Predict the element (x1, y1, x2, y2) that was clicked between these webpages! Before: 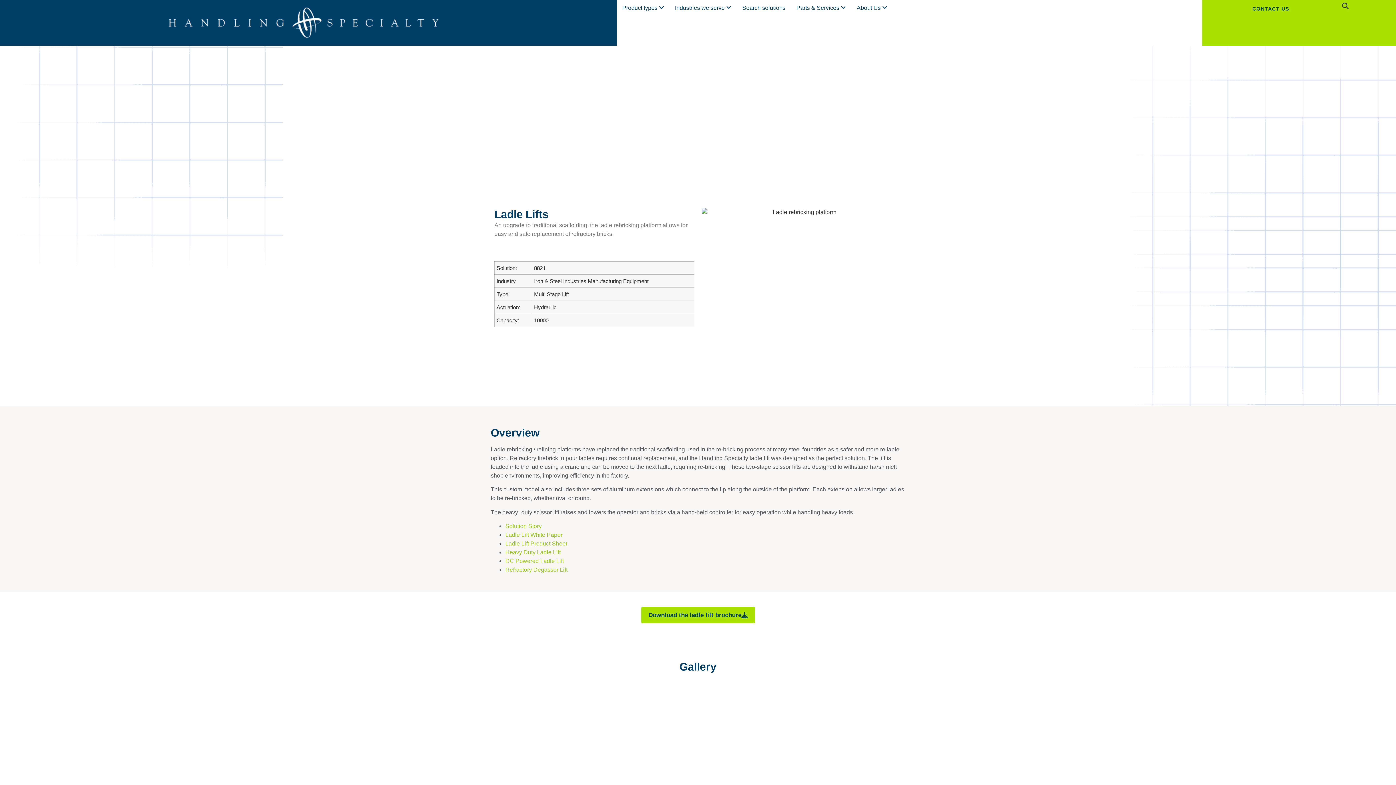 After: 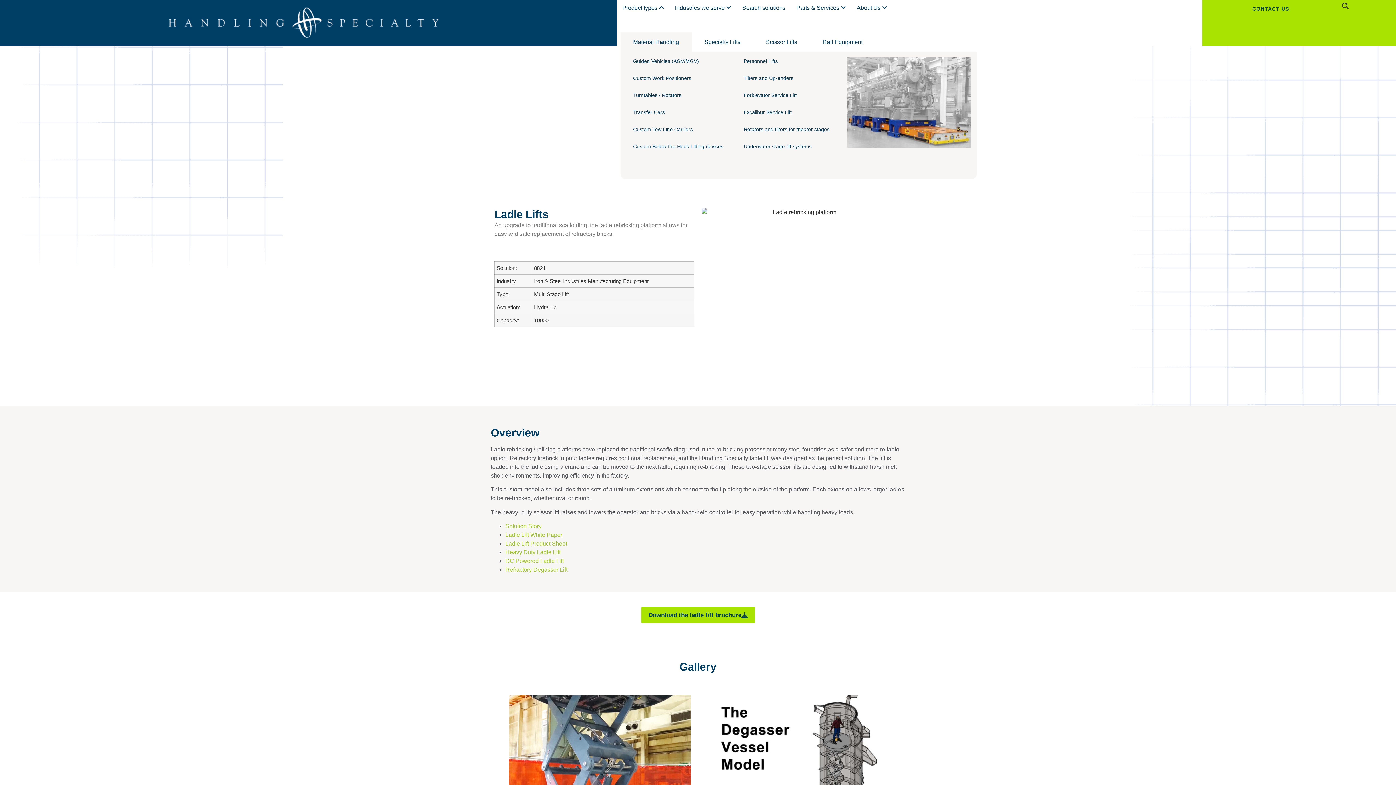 Action: label: Product types  bbox: (618, 0, 667, 16)